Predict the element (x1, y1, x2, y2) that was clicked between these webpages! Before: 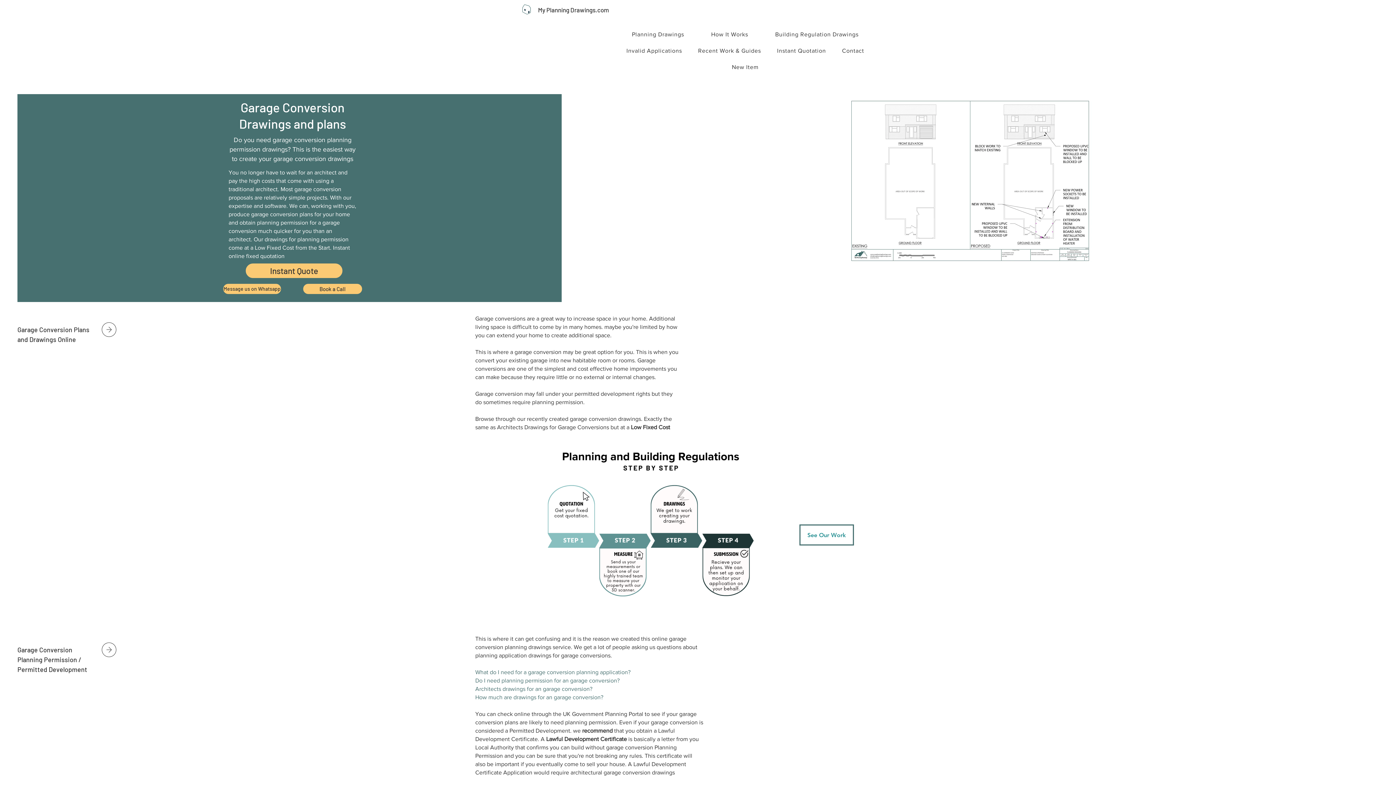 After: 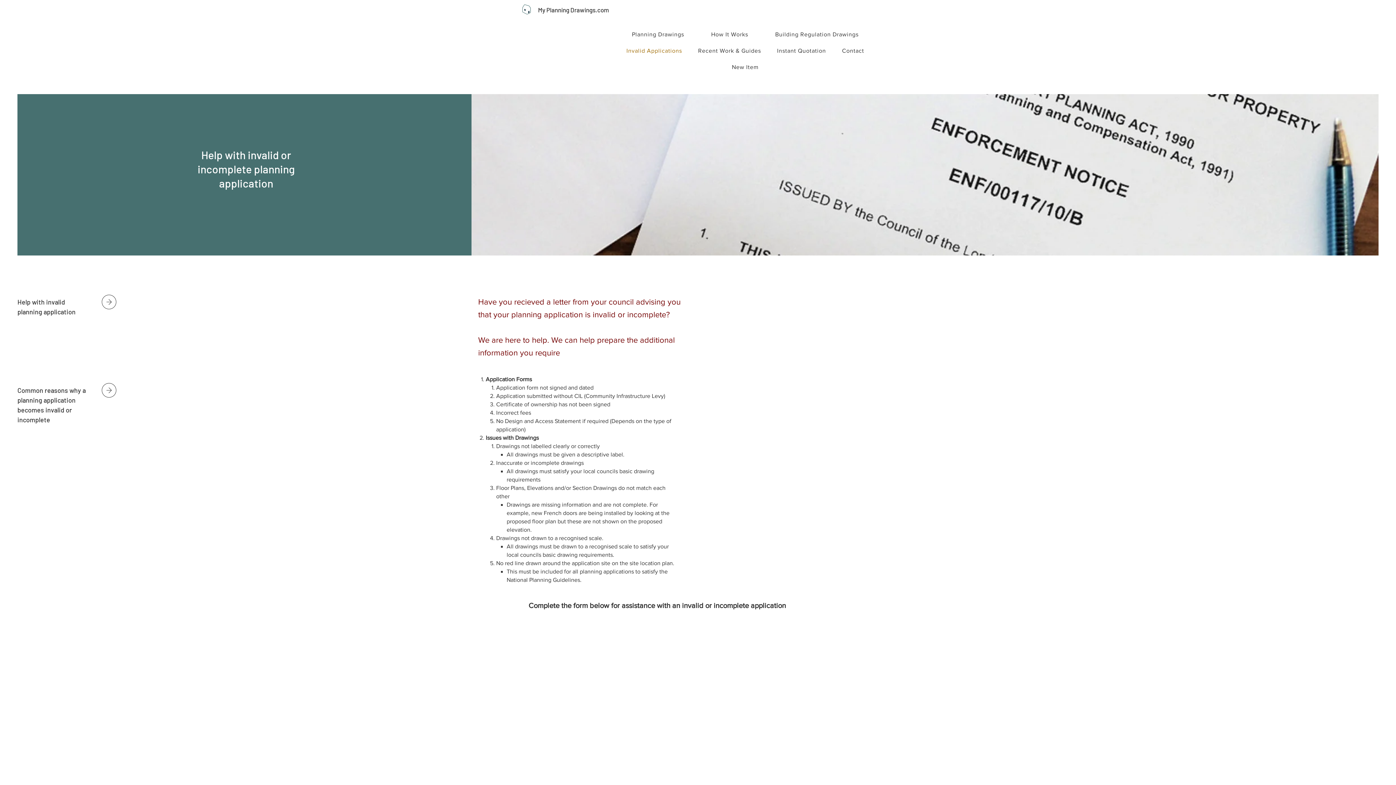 Action: bbox: (619, 44, 688, 57) label: Invalid Applications